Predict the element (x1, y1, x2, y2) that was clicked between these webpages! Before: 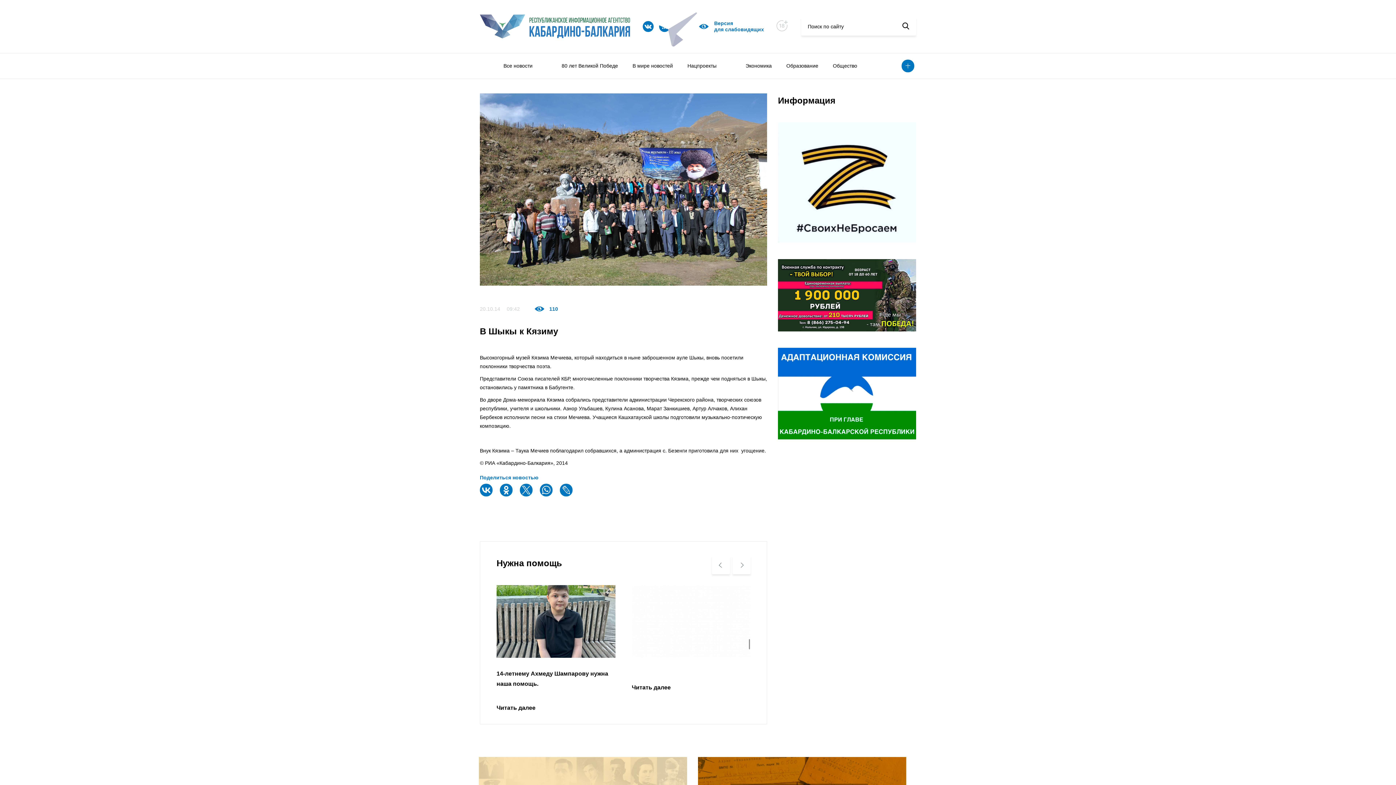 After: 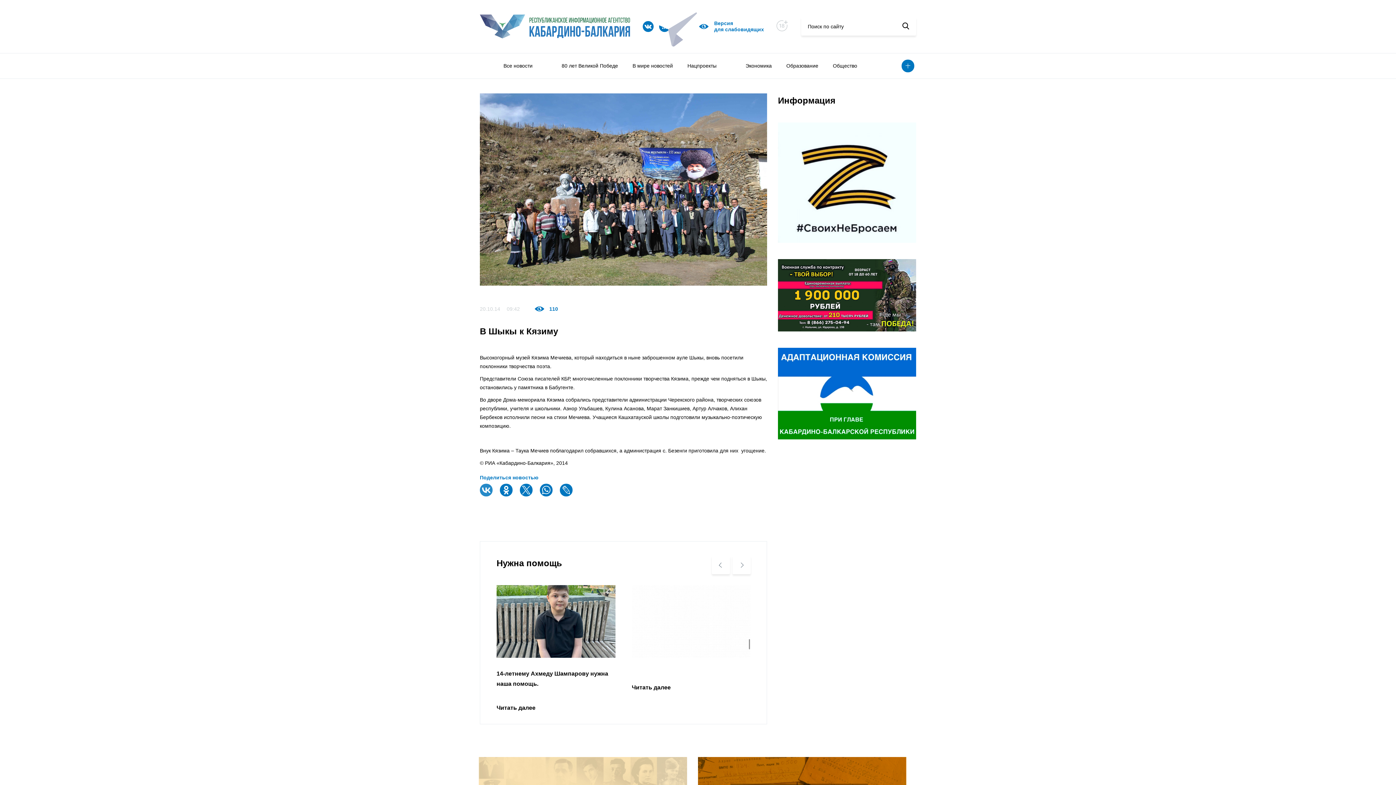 Action: bbox: (480, 486, 494, 503)